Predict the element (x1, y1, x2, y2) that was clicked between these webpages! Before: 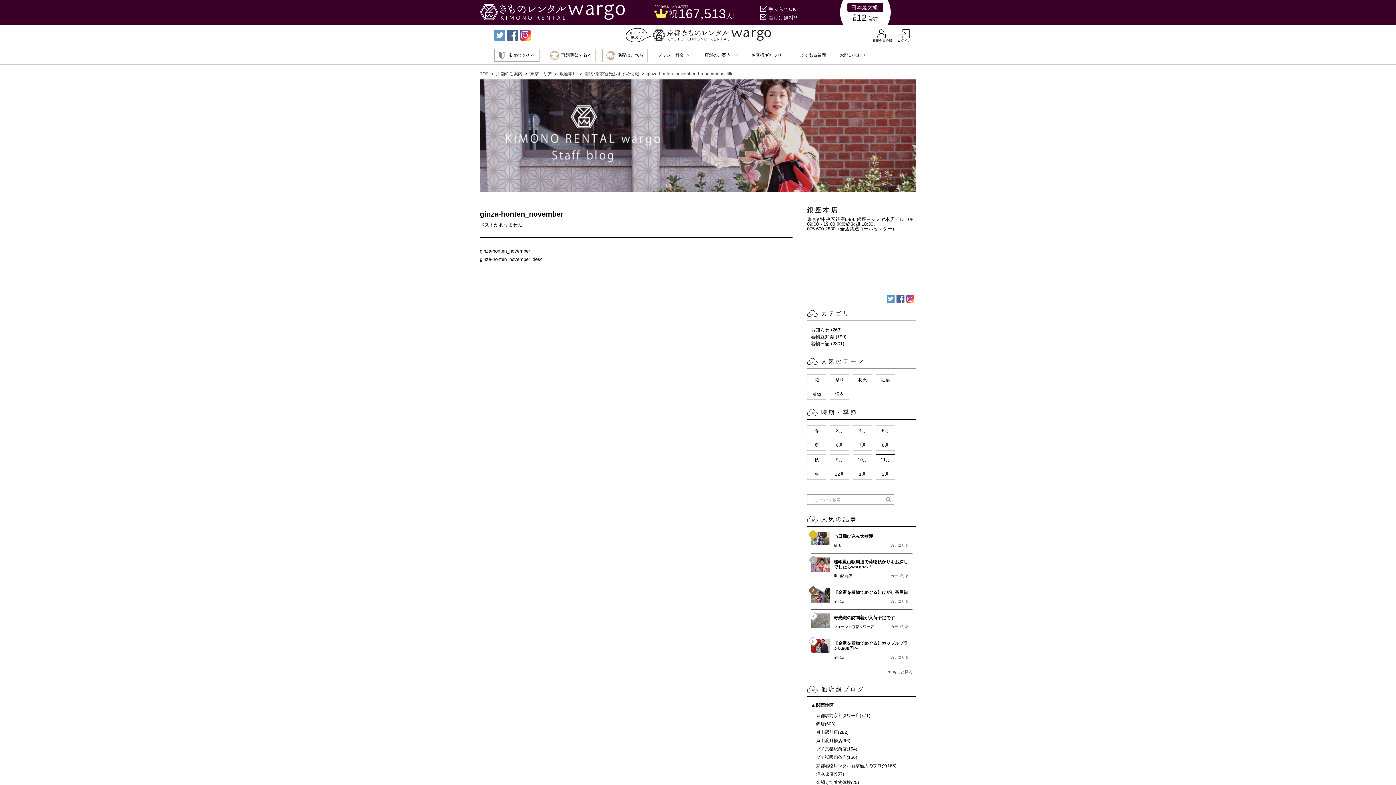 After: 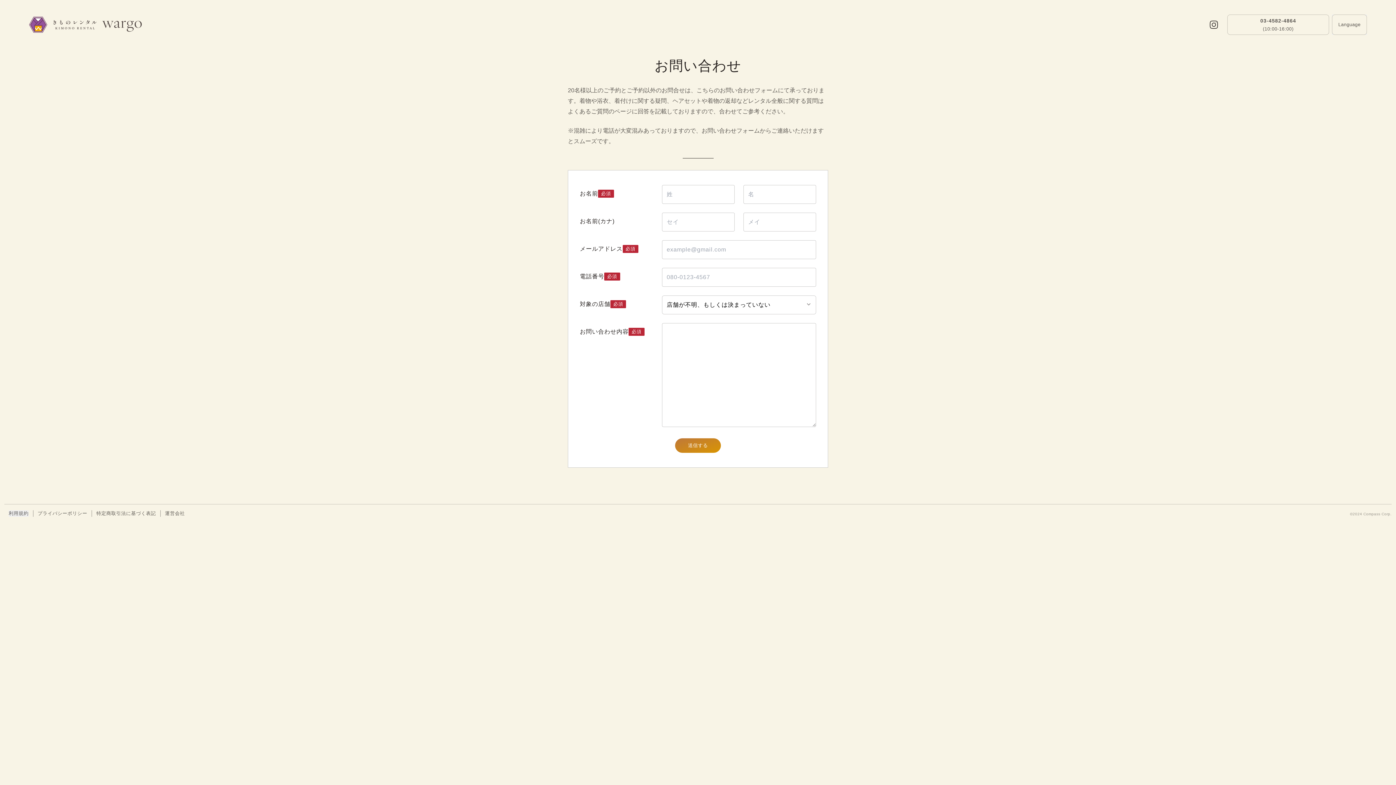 Action: label: お問い合わせ bbox: (836, 48, 869, 62)